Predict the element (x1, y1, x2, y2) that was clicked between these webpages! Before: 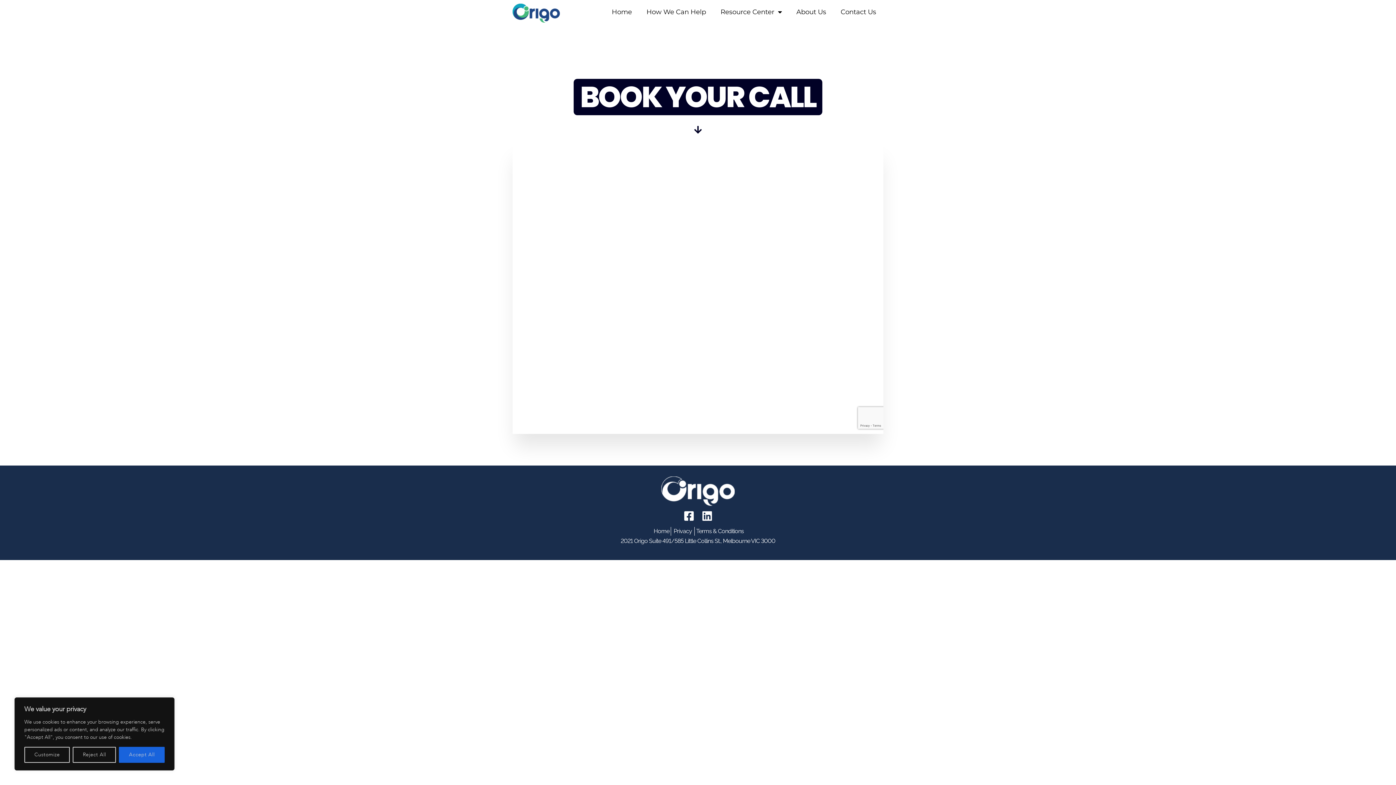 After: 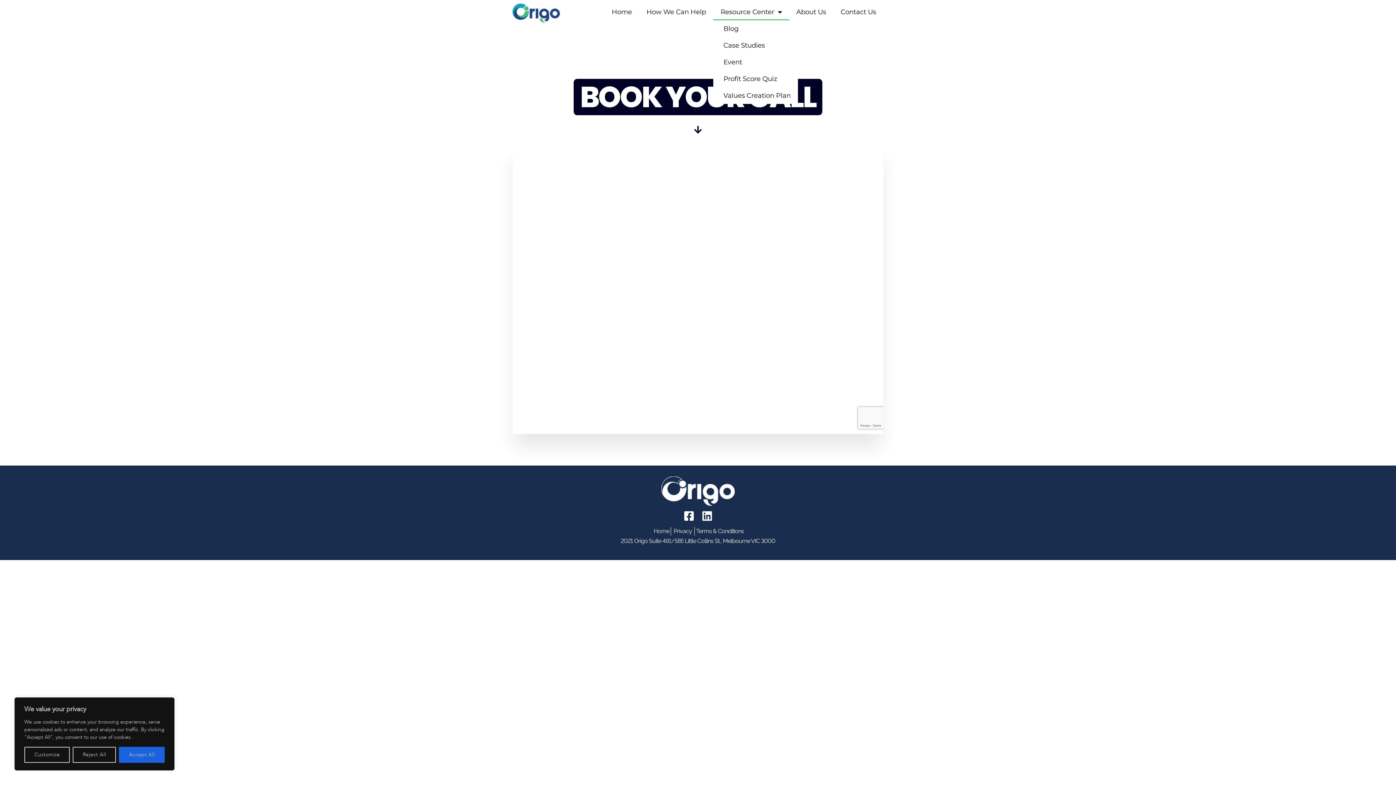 Action: bbox: (713, 3, 789, 20) label: Resource Center